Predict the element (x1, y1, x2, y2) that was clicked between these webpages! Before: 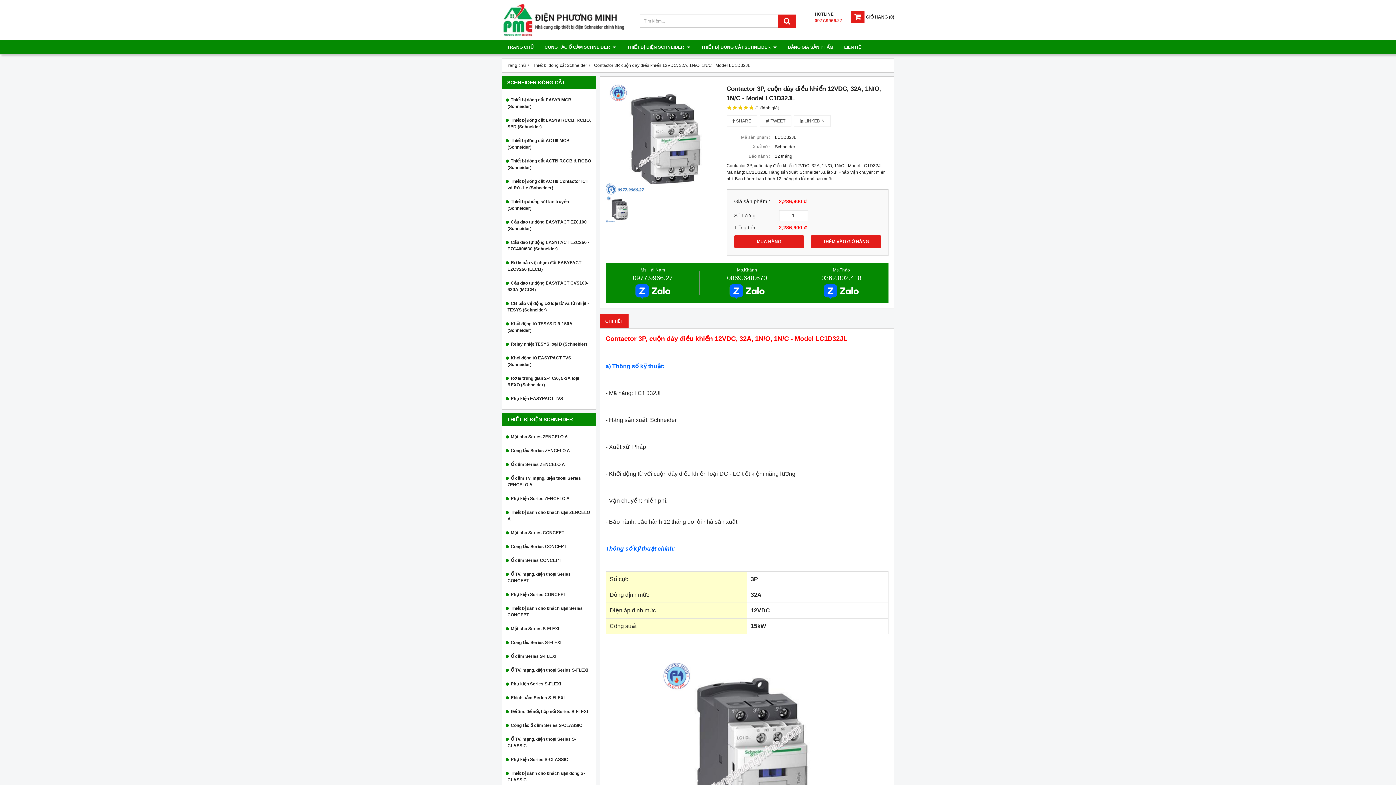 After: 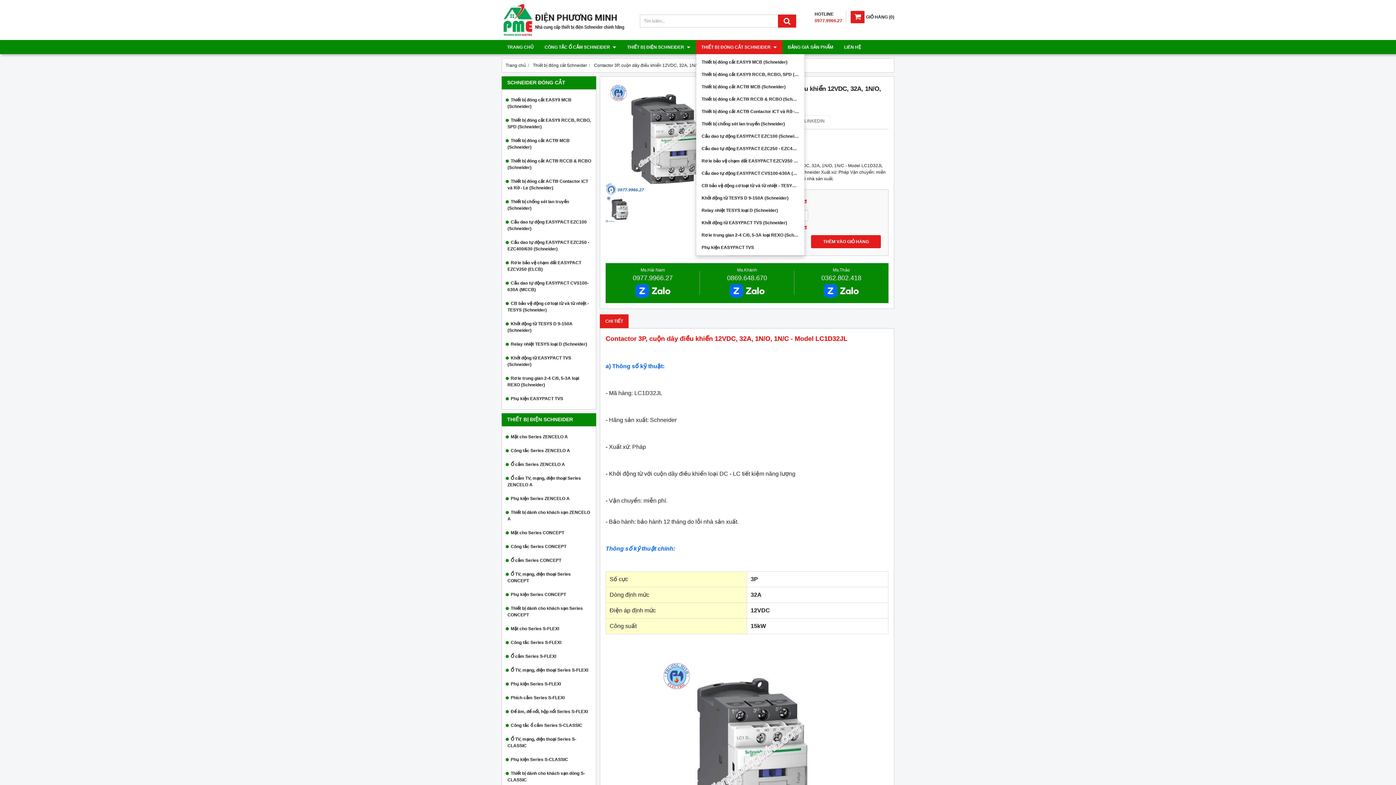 Action: label: THIẾT BỊ ĐÓNG CẮT SCHNEIDER  bbox: (696, 40, 782, 54)